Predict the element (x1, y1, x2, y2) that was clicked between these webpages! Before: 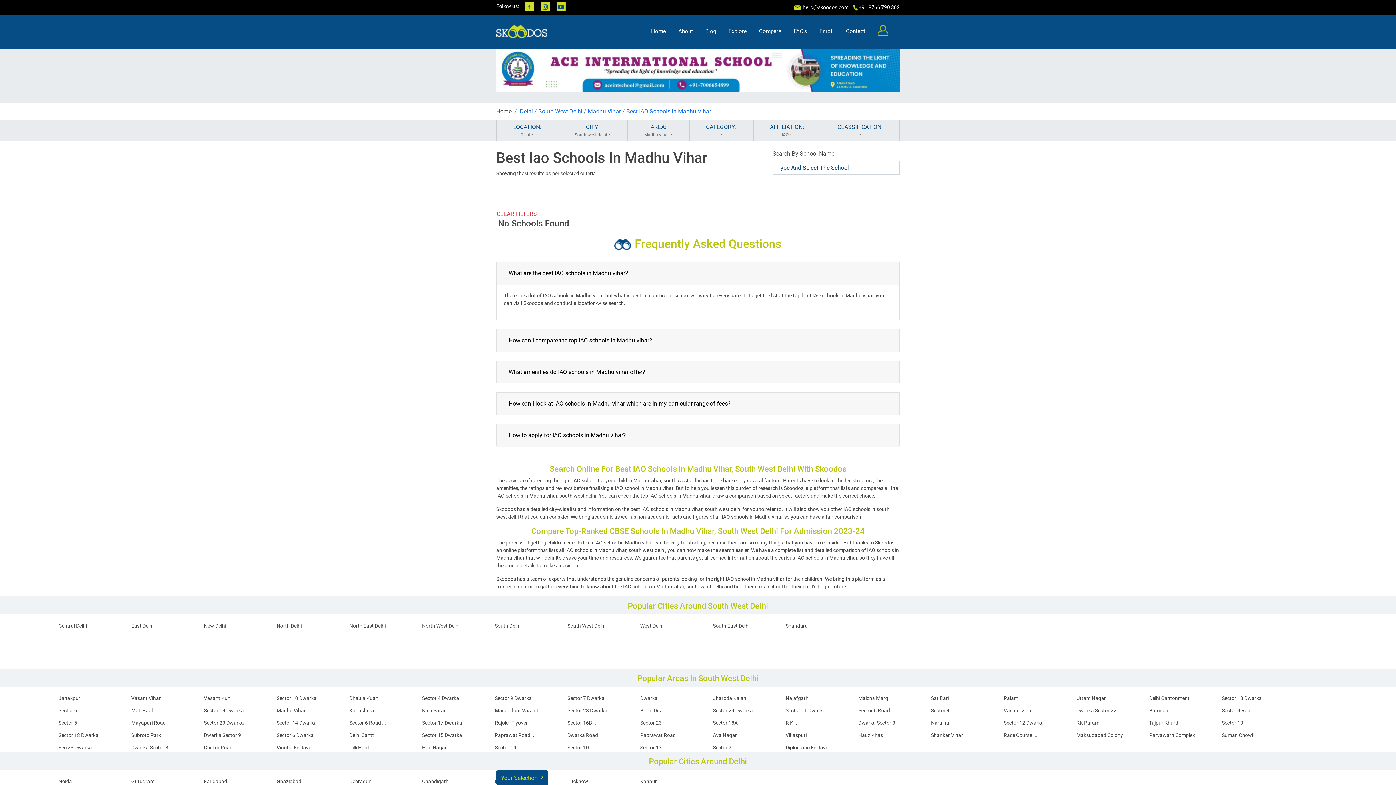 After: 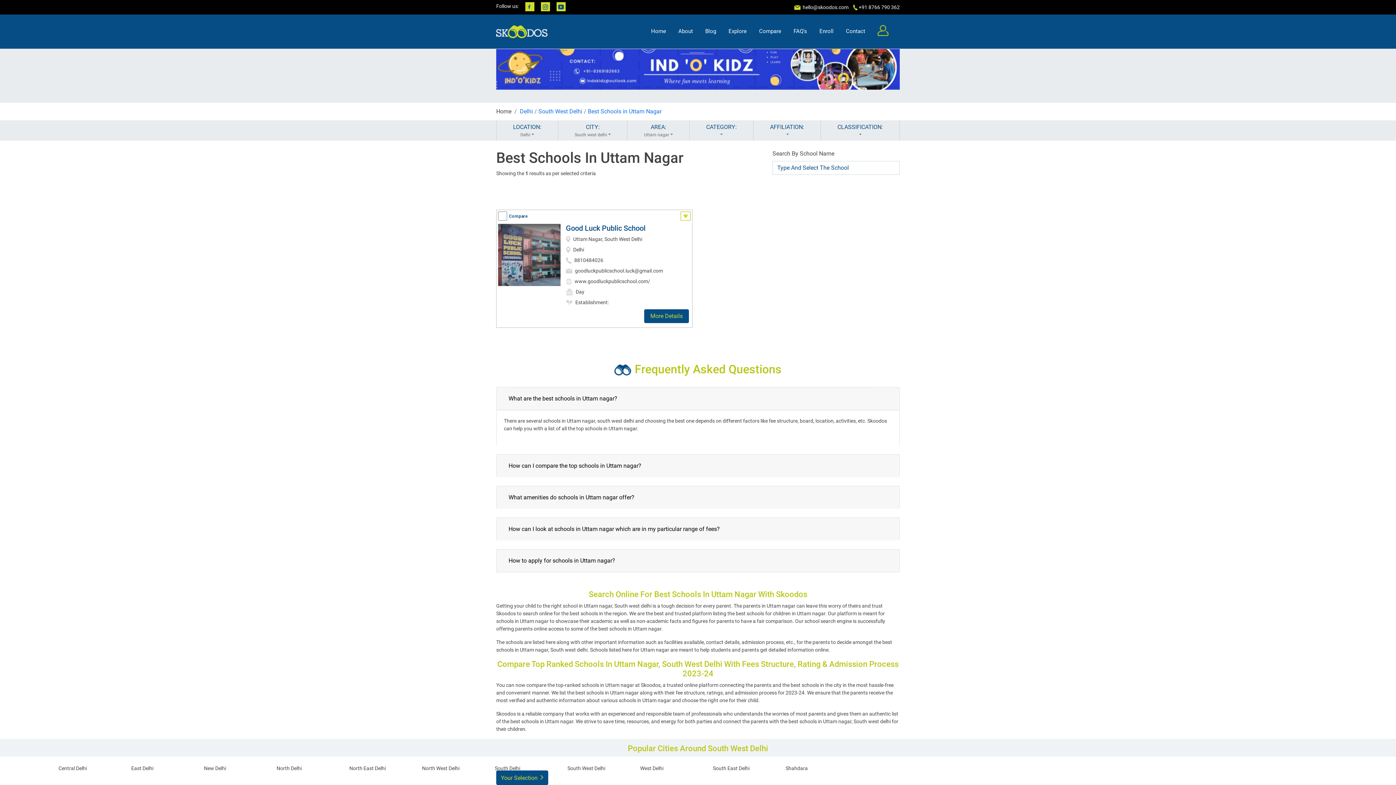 Action: label: Uttam Nagar bbox: (1076, 695, 1106, 701)